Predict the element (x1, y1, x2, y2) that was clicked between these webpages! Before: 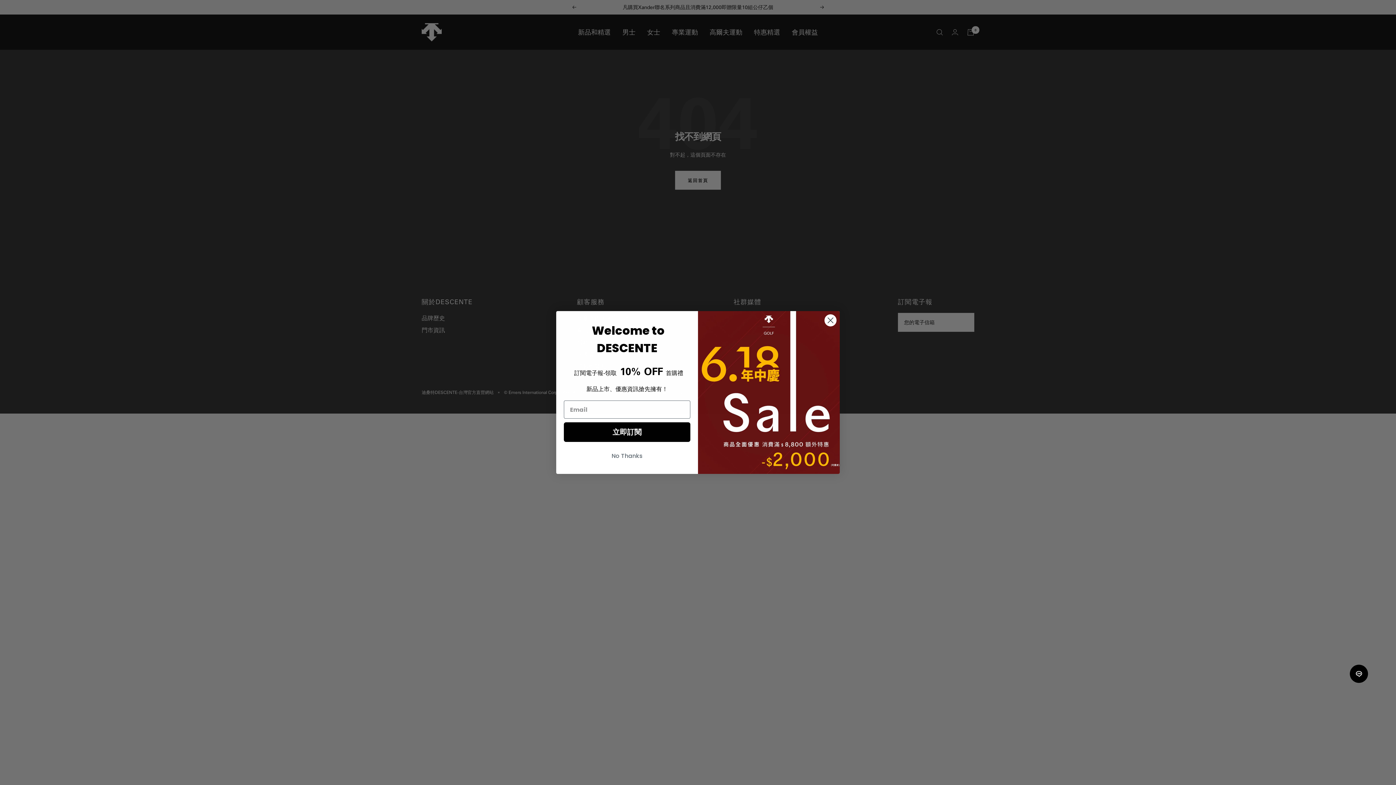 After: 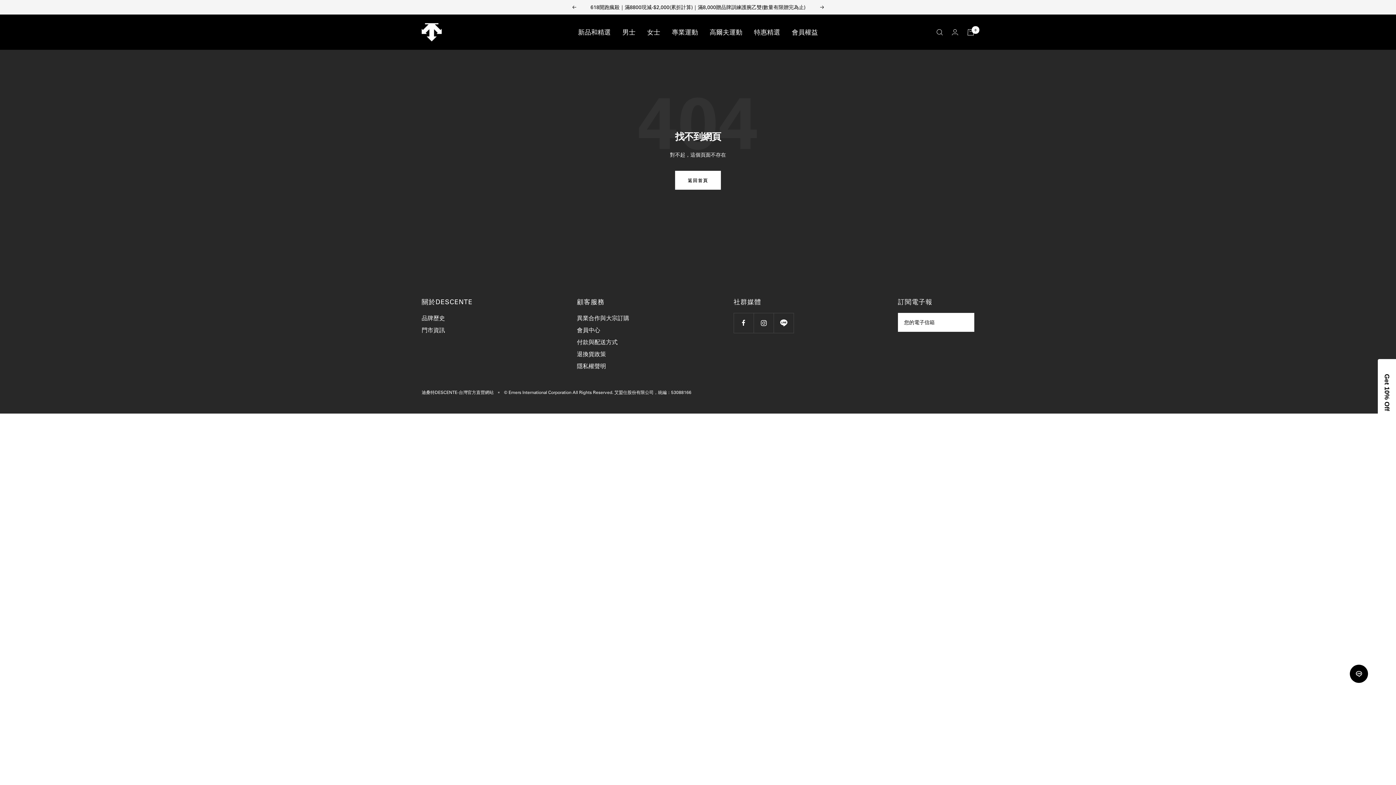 Action: bbox: (564, 449, 690, 463) label: No Thanks